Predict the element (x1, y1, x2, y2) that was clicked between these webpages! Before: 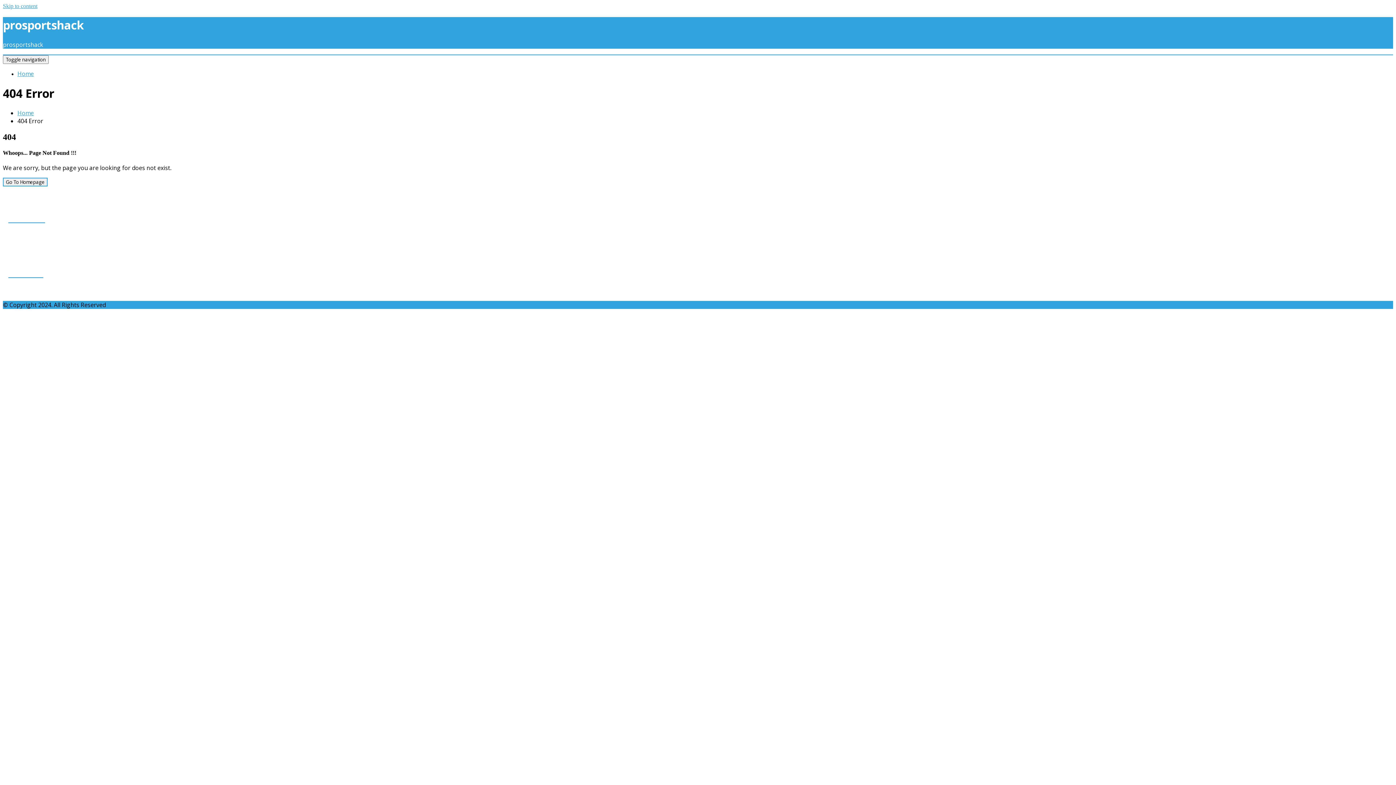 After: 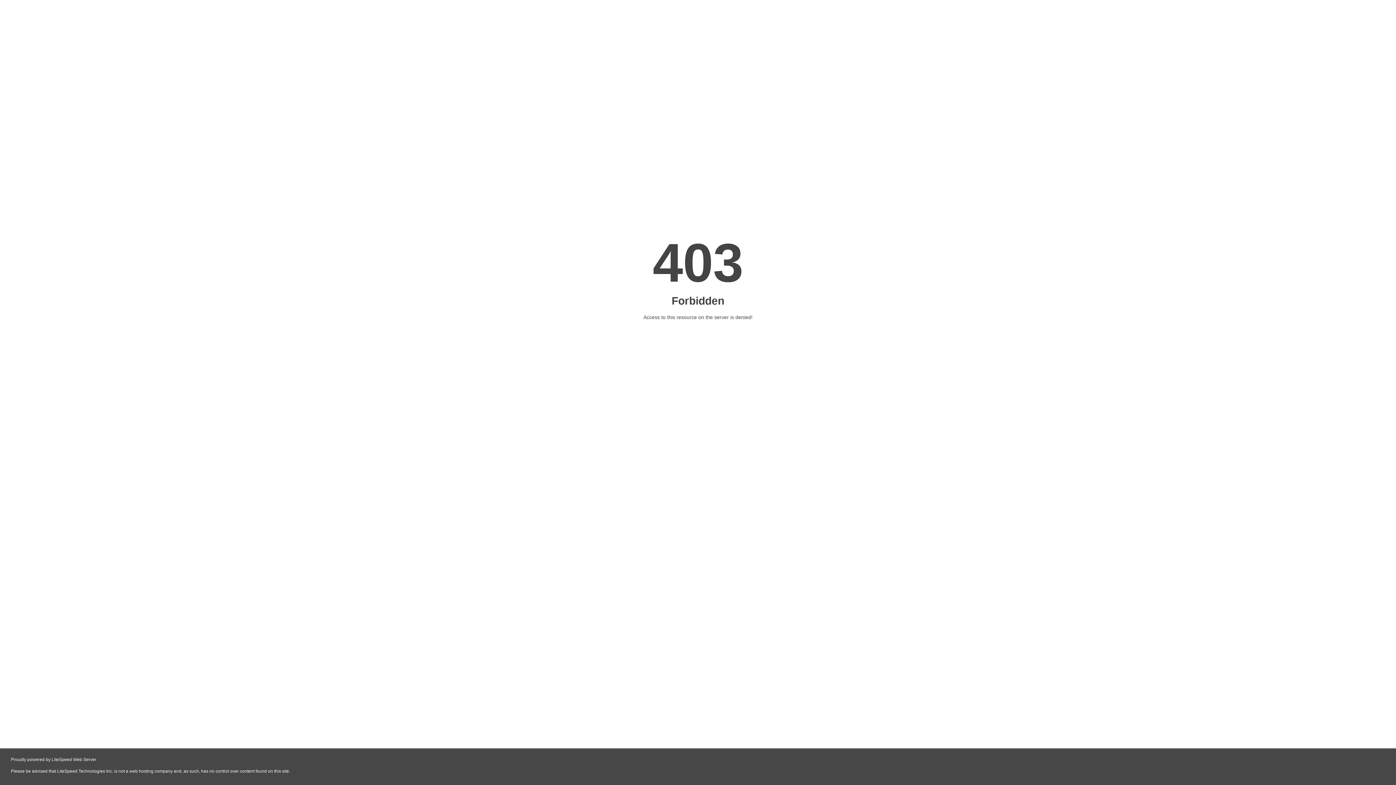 Action: bbox: (2, 177, 47, 185) label: Go To Homepage